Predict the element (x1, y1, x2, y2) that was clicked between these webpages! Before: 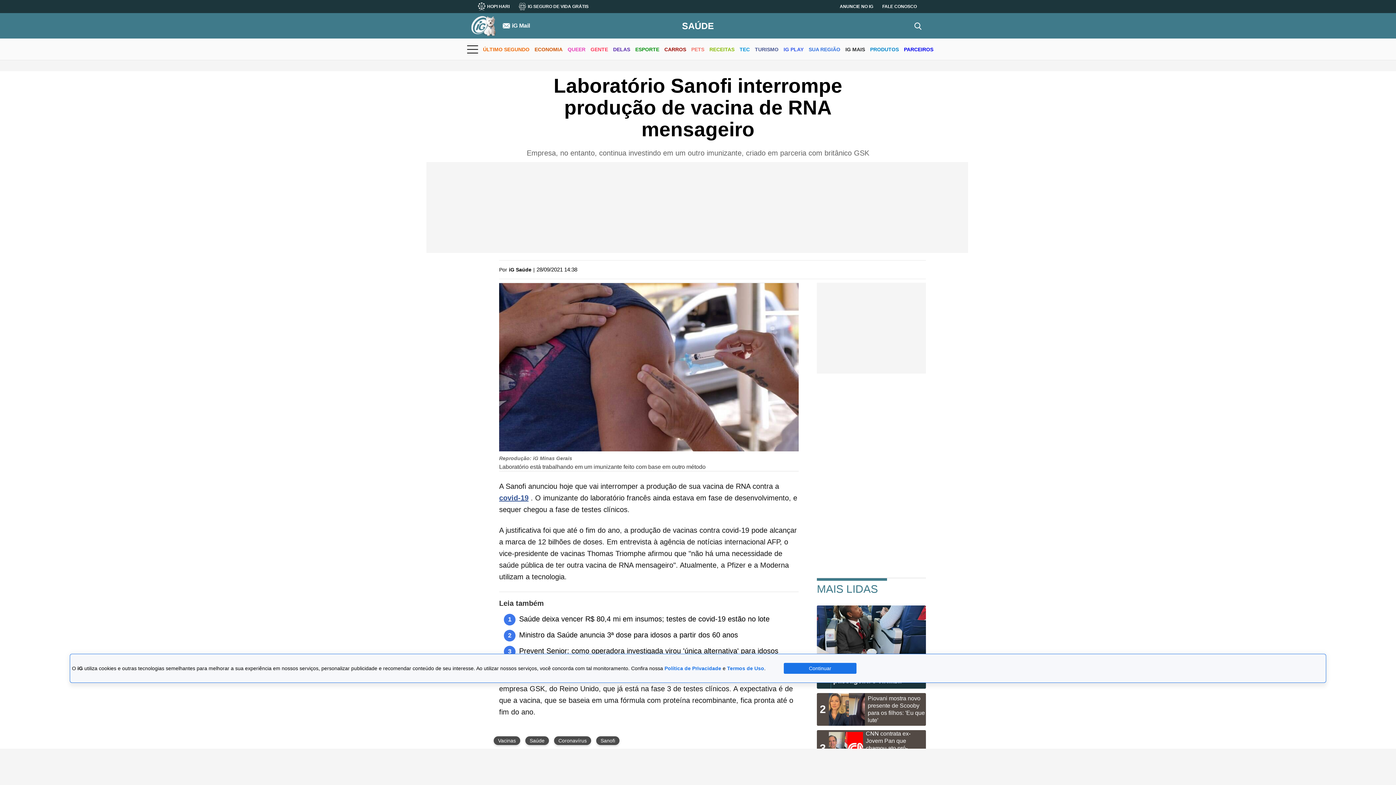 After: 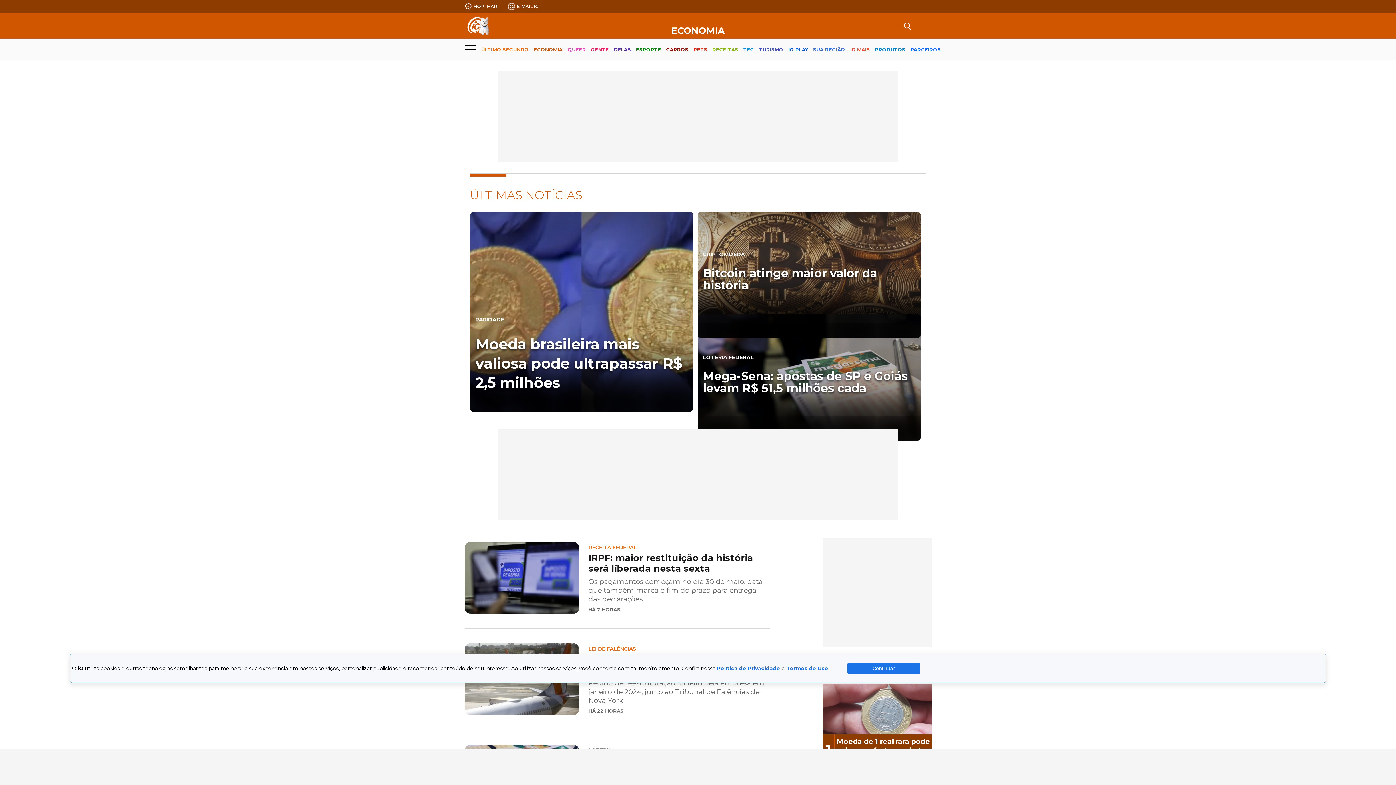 Action: label: ECONOMIA bbox: (534, 40, 562, 59)